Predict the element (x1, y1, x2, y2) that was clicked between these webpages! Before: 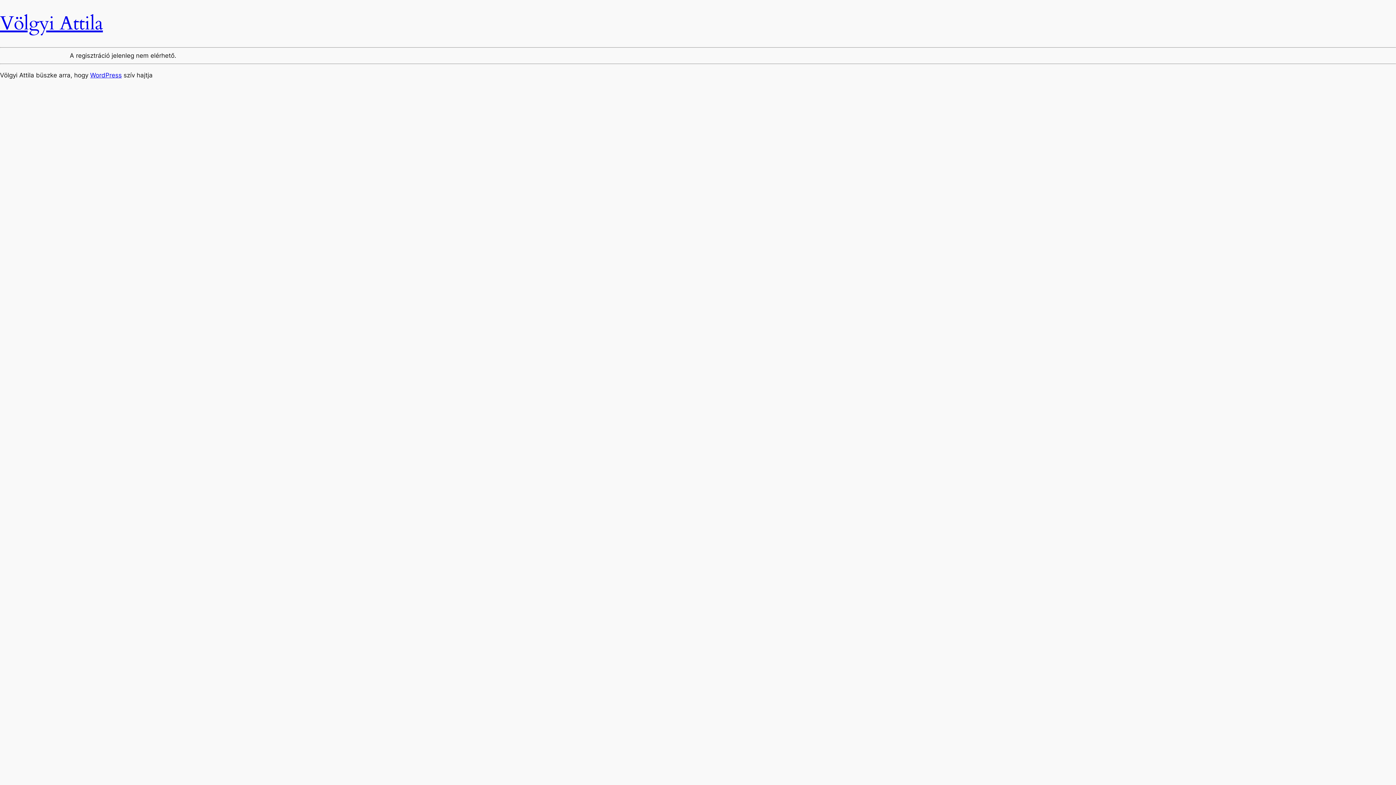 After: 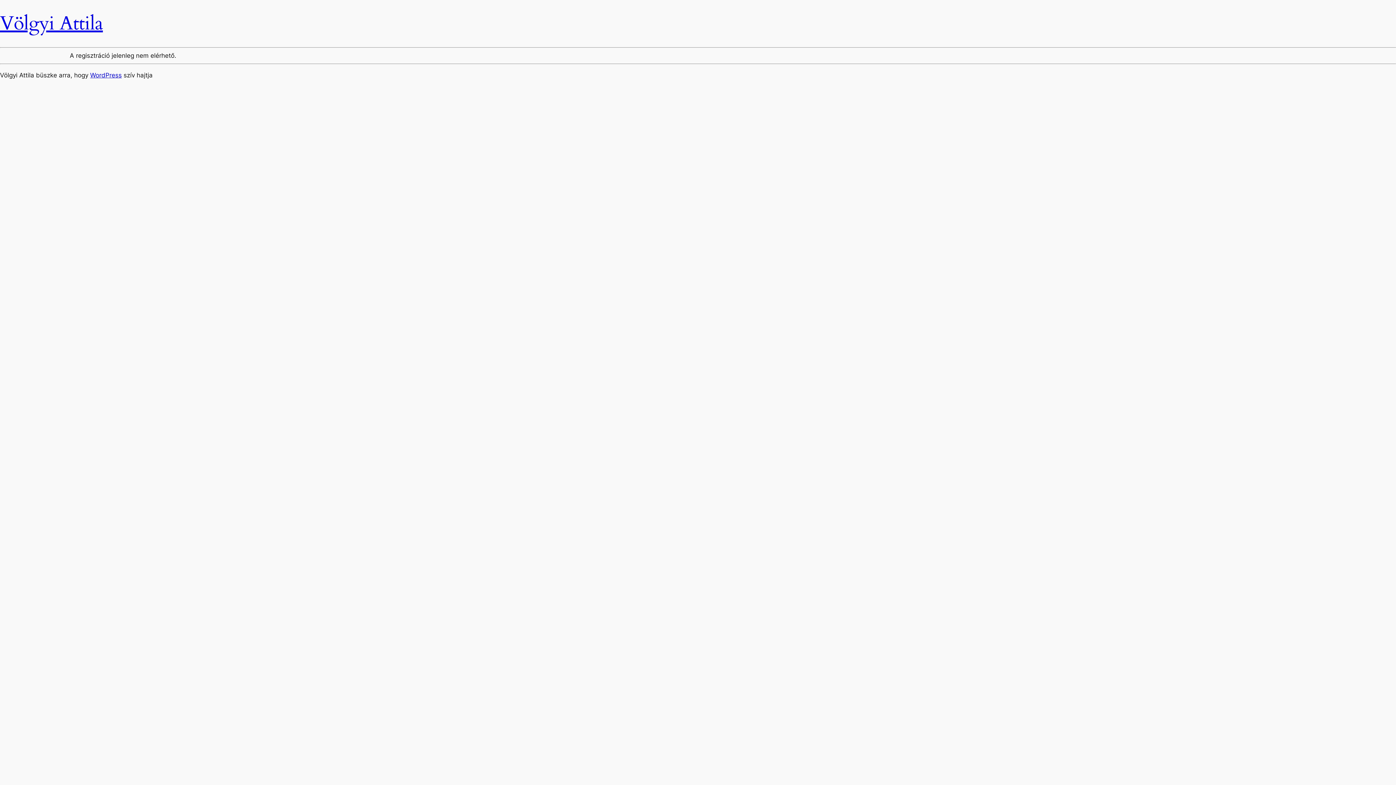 Action: label: Völgyi Attila bbox: (0, 10, 102, 36)